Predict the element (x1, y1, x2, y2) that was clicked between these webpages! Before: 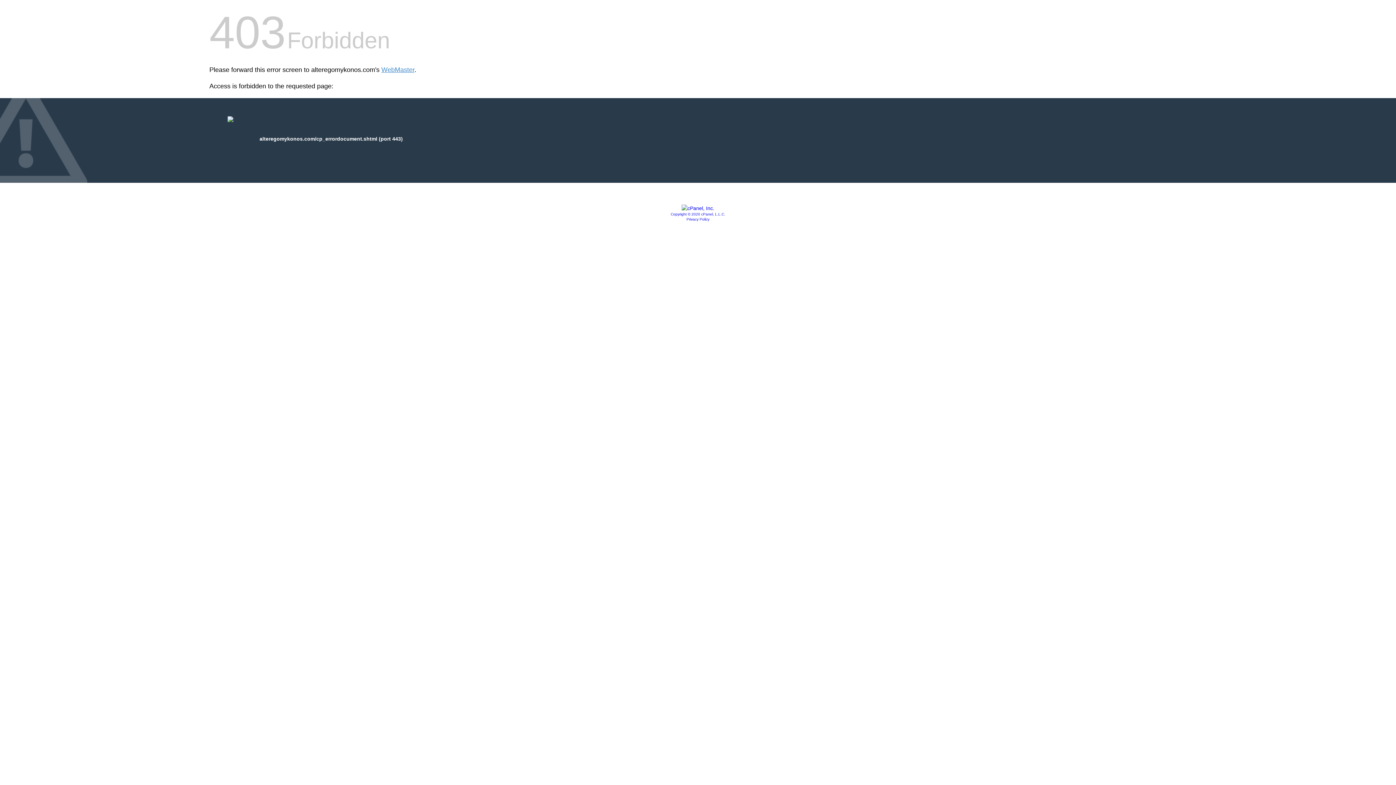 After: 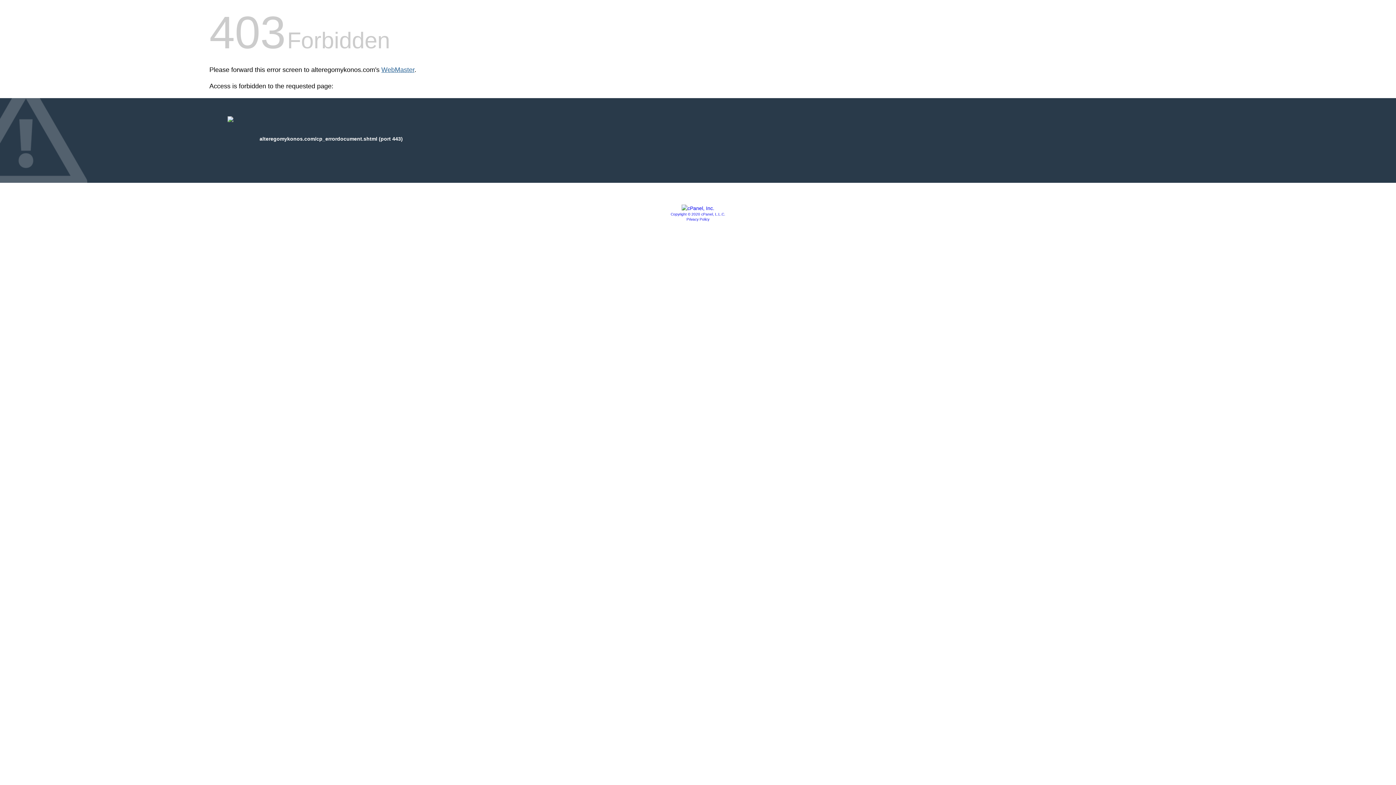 Action: bbox: (381, 66, 414, 73) label: WebMaster